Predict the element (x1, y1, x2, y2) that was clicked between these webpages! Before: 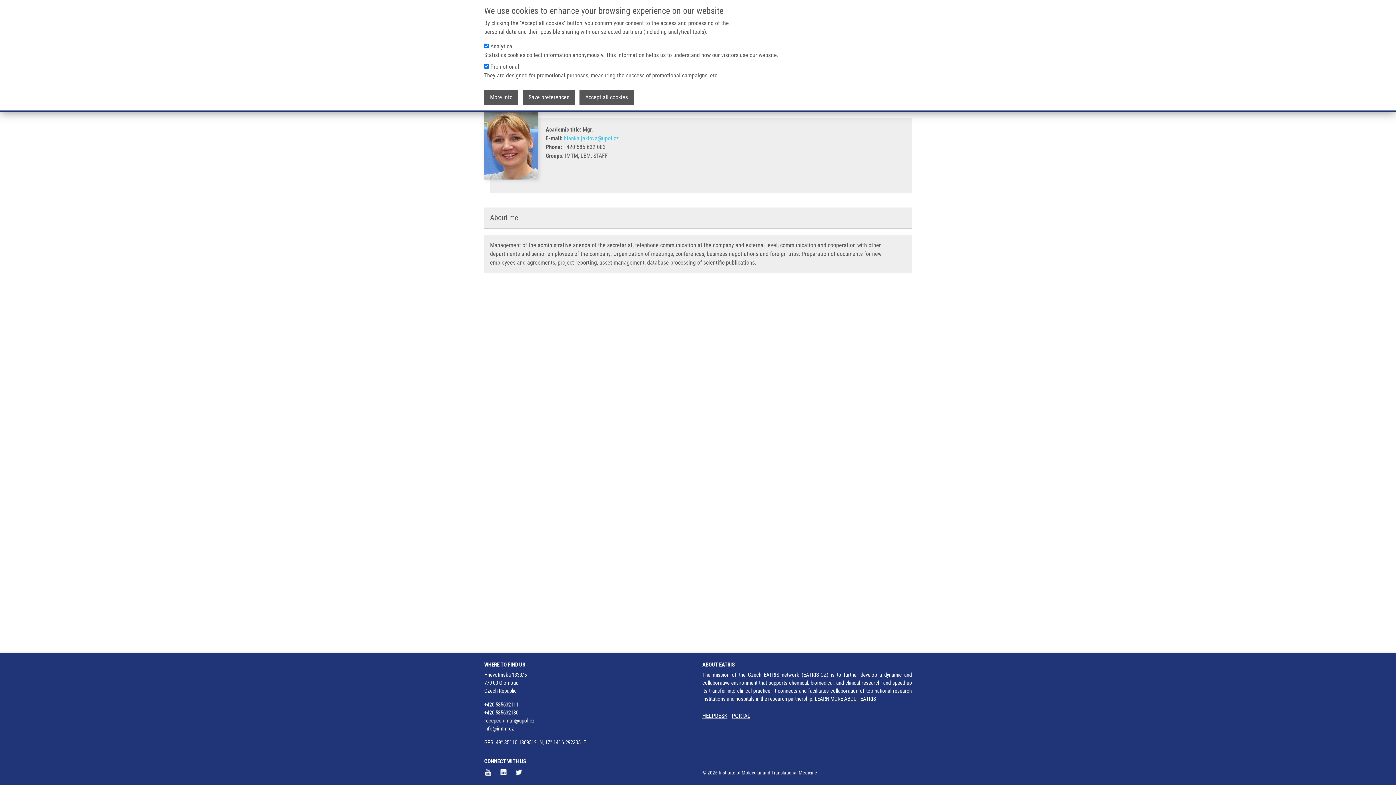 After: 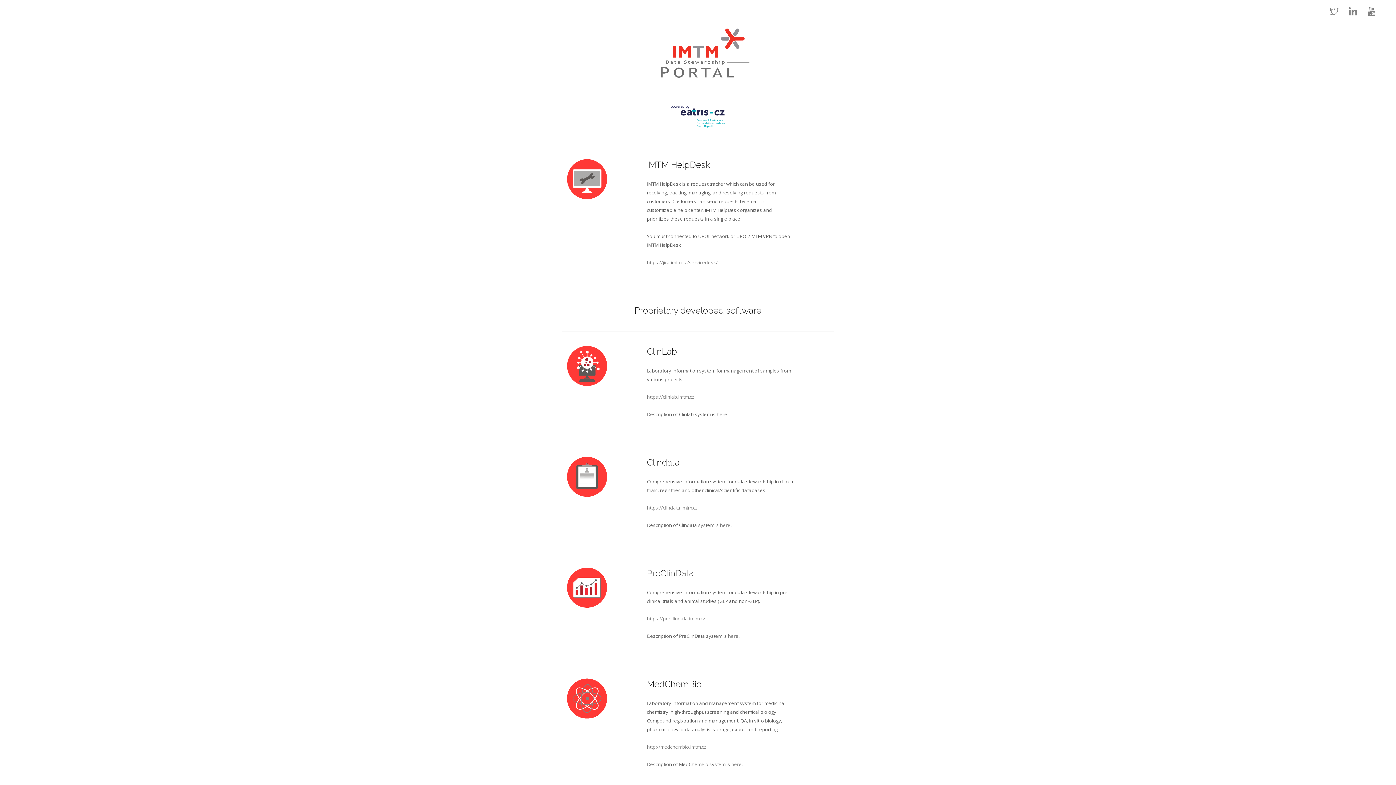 Action: label: PORTAL bbox: (732, 712, 750, 719)